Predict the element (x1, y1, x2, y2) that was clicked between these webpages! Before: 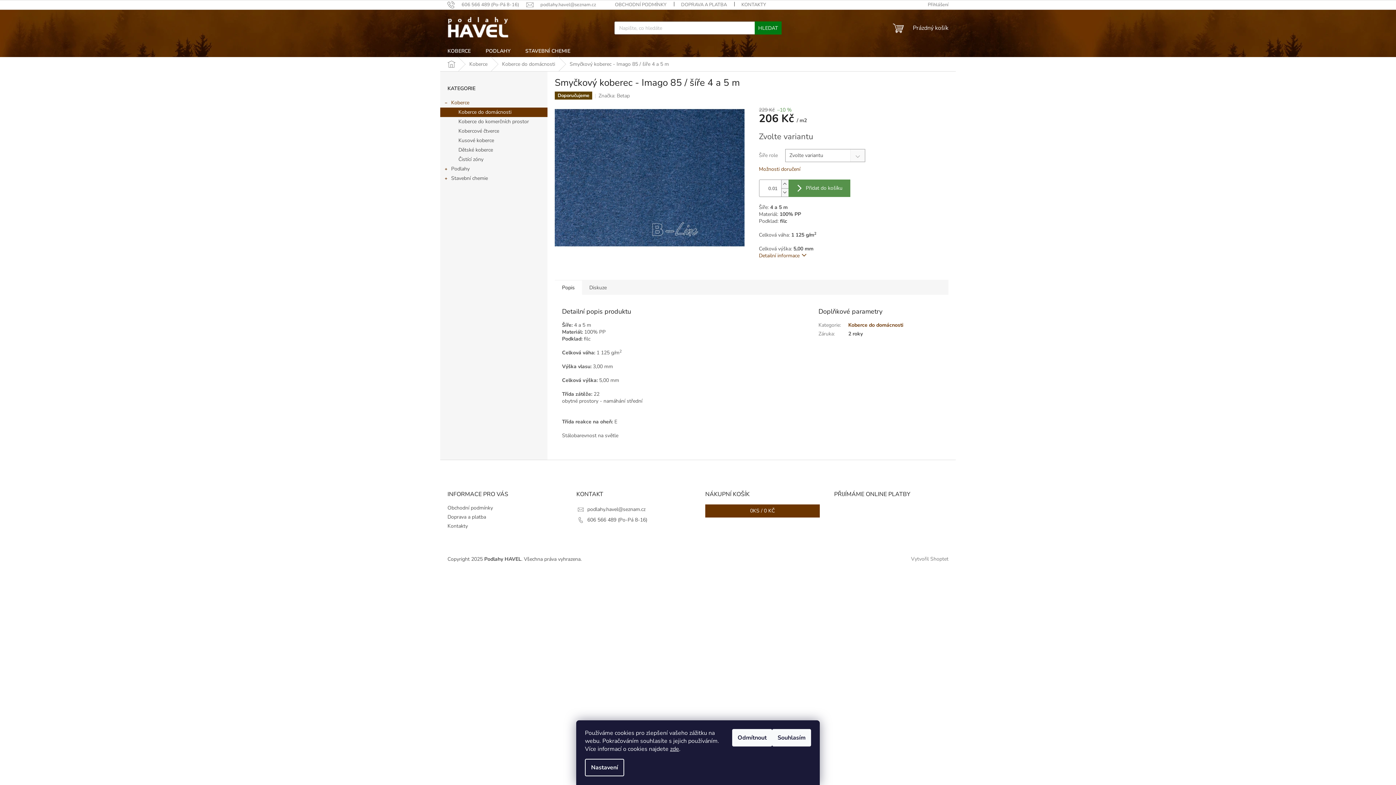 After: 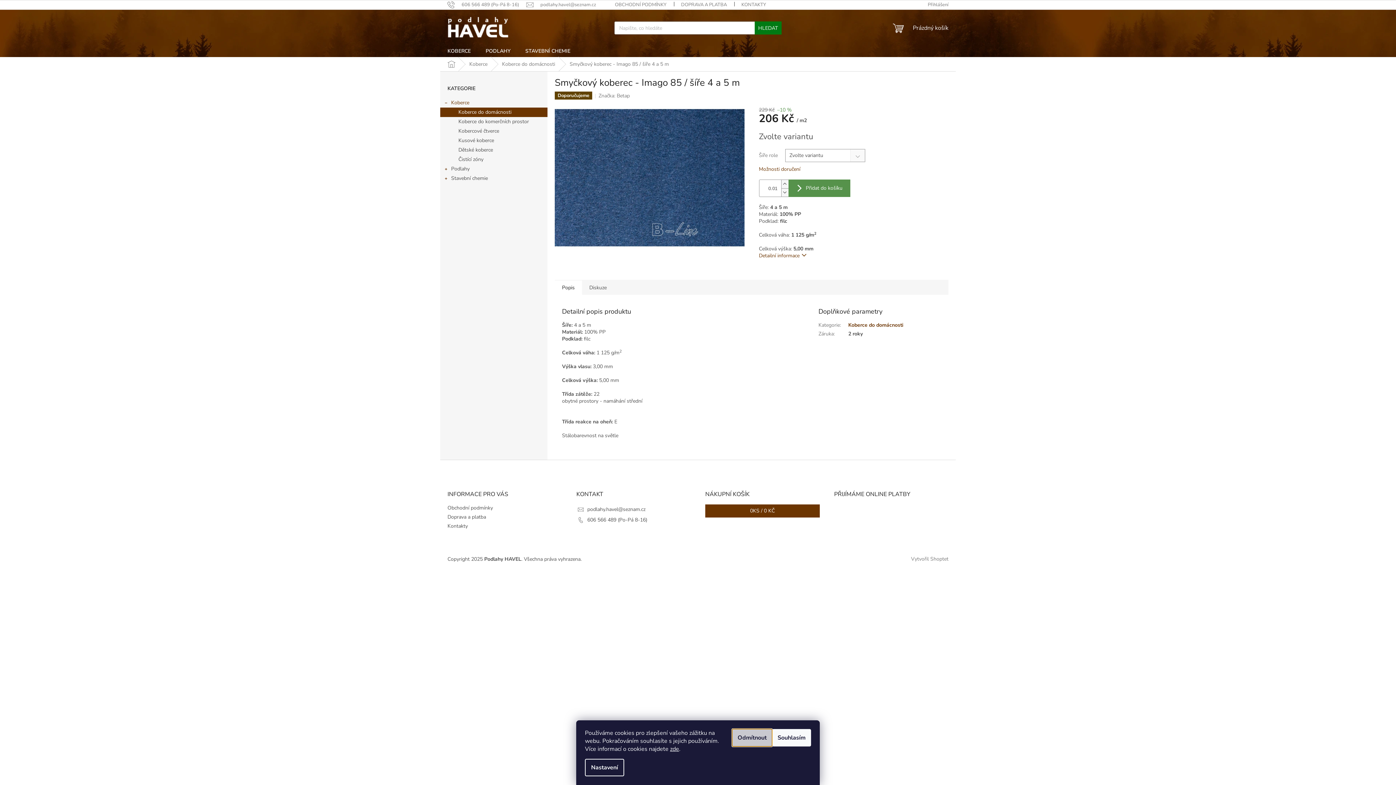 Action: bbox: (732, 729, 772, 746) label: Odmítnout